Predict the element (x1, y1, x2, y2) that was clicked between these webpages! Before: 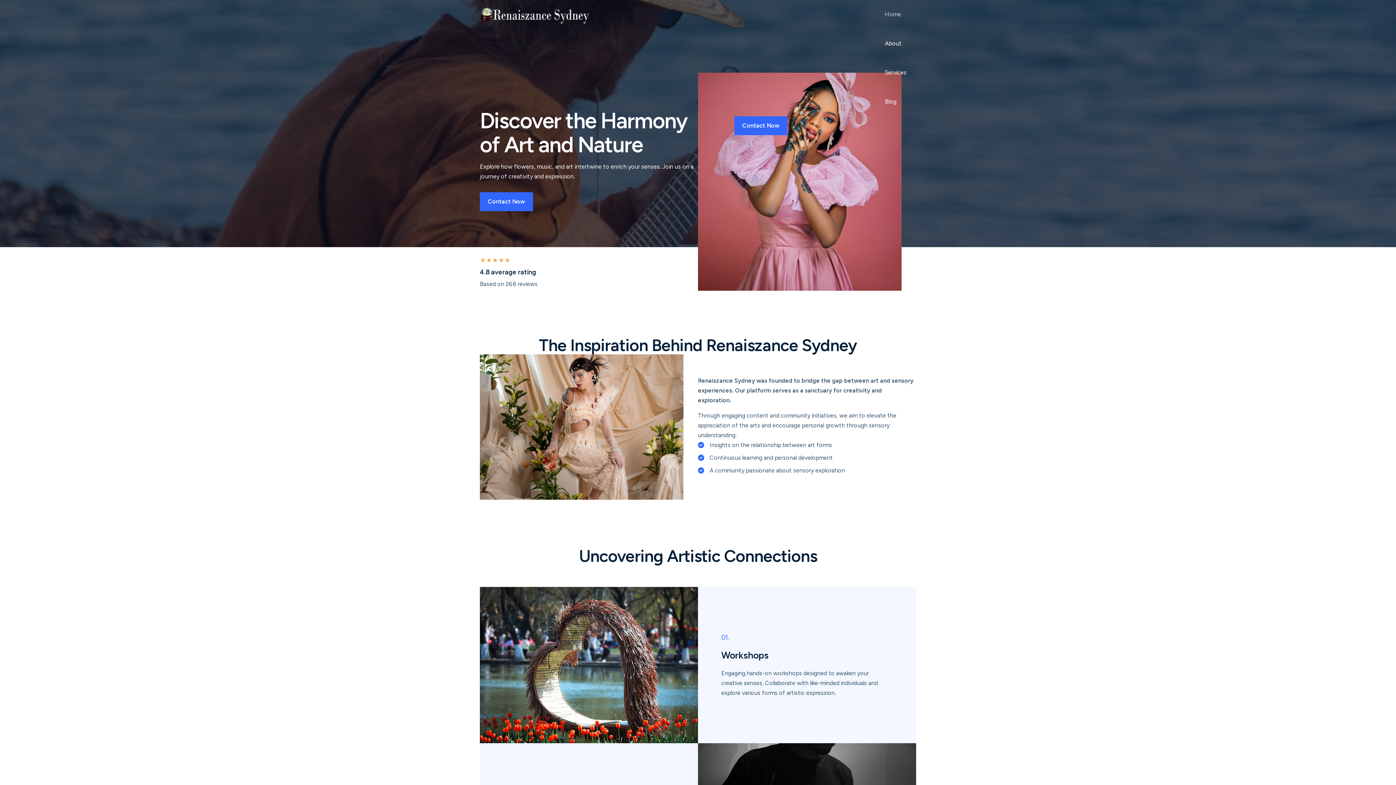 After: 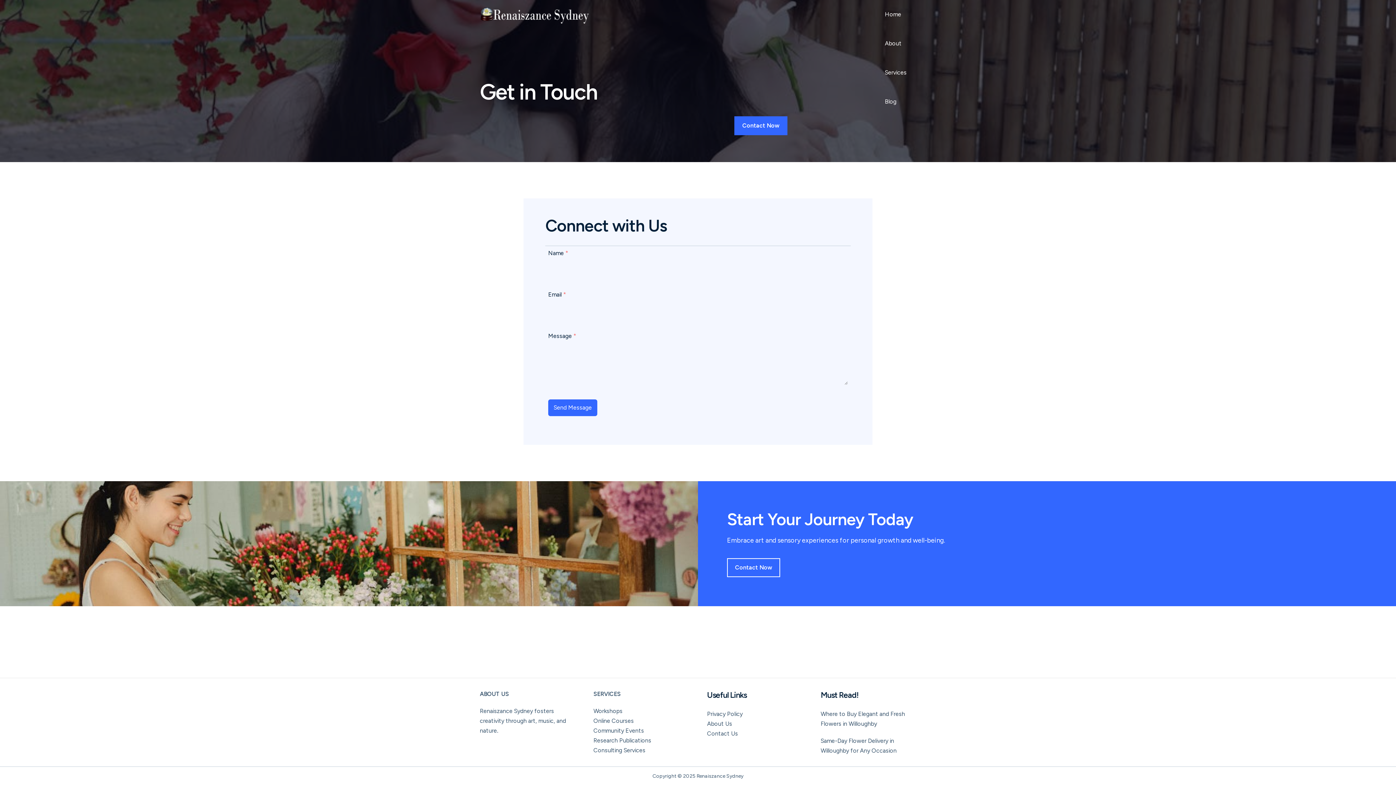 Action: bbox: (734, 116, 787, 135) label: Contact Now